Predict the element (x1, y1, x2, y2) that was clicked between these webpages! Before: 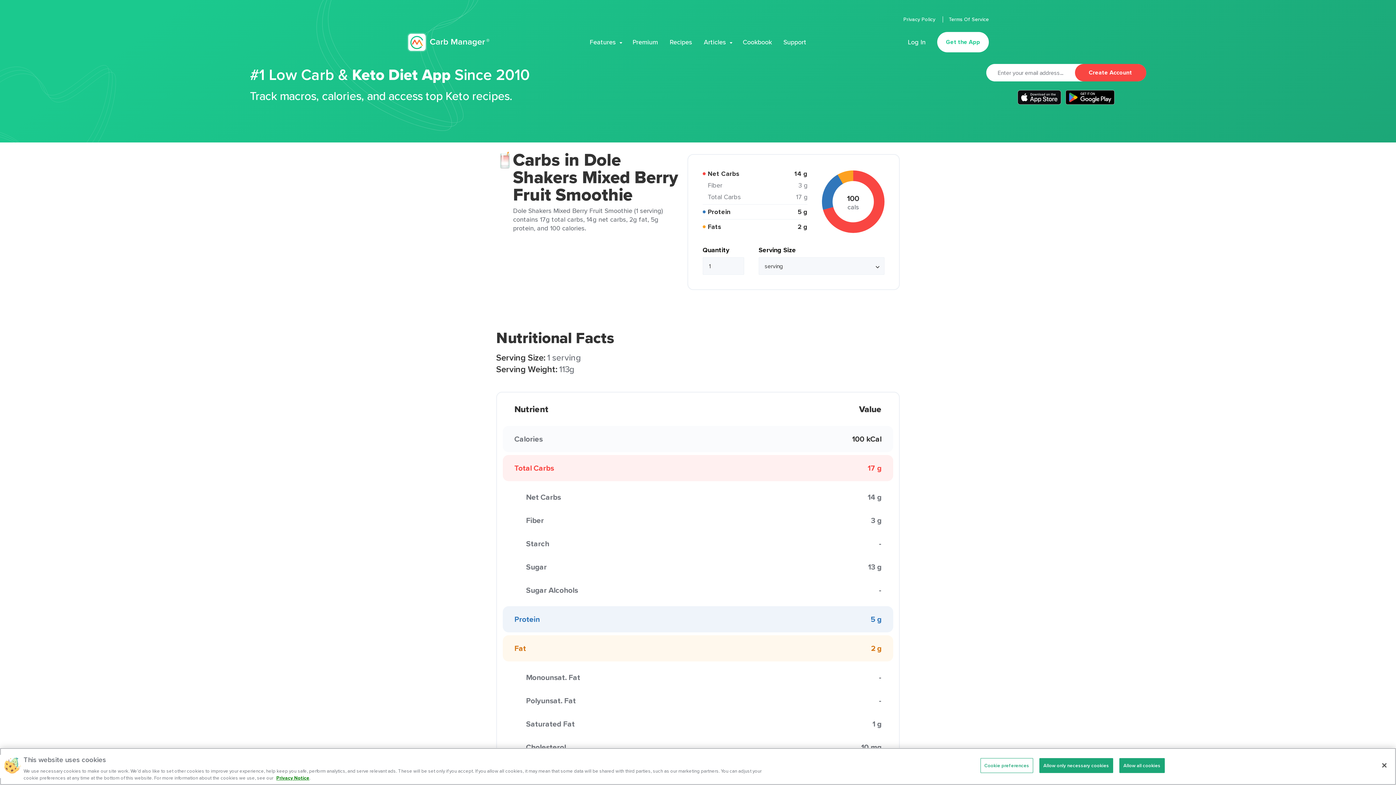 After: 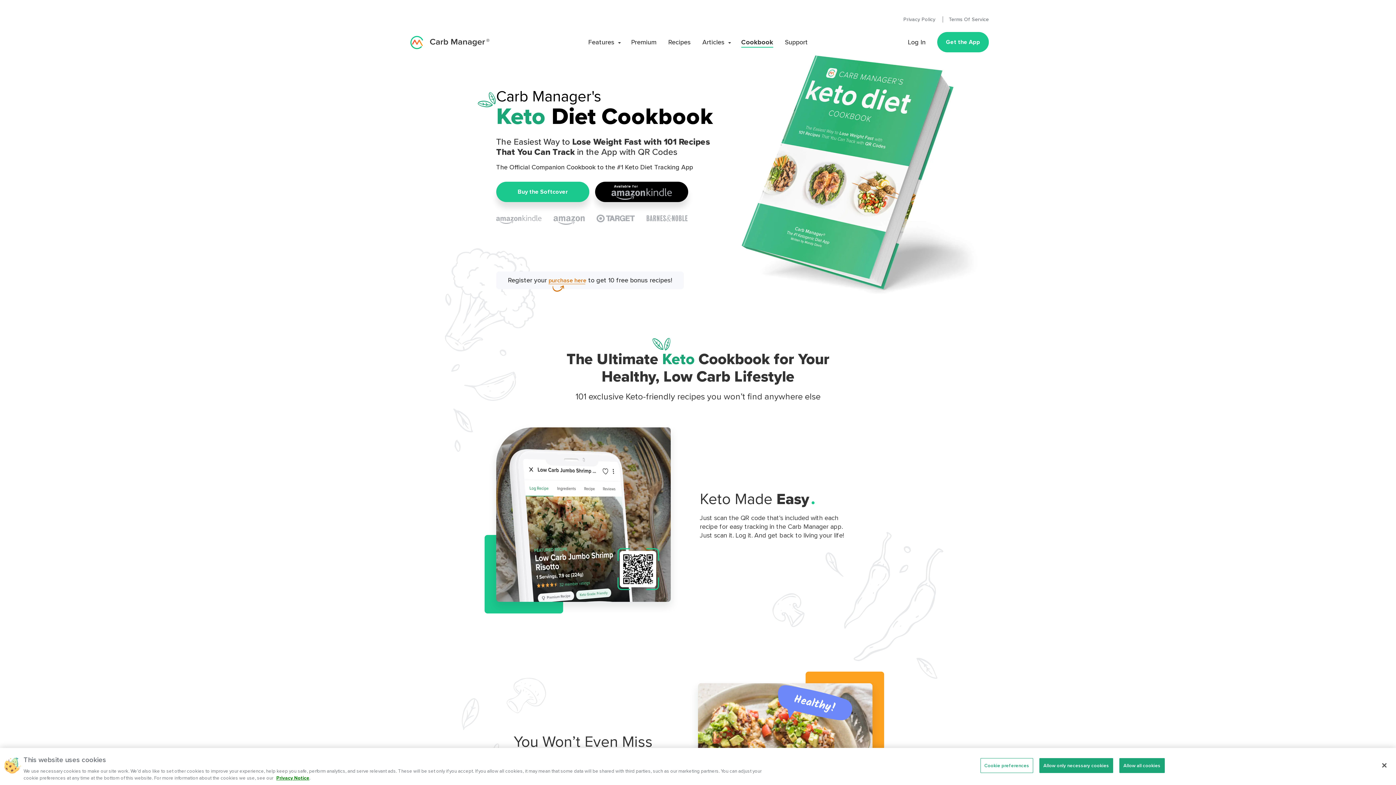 Action: bbox: (742, 37, 772, 46) label: Cookbook